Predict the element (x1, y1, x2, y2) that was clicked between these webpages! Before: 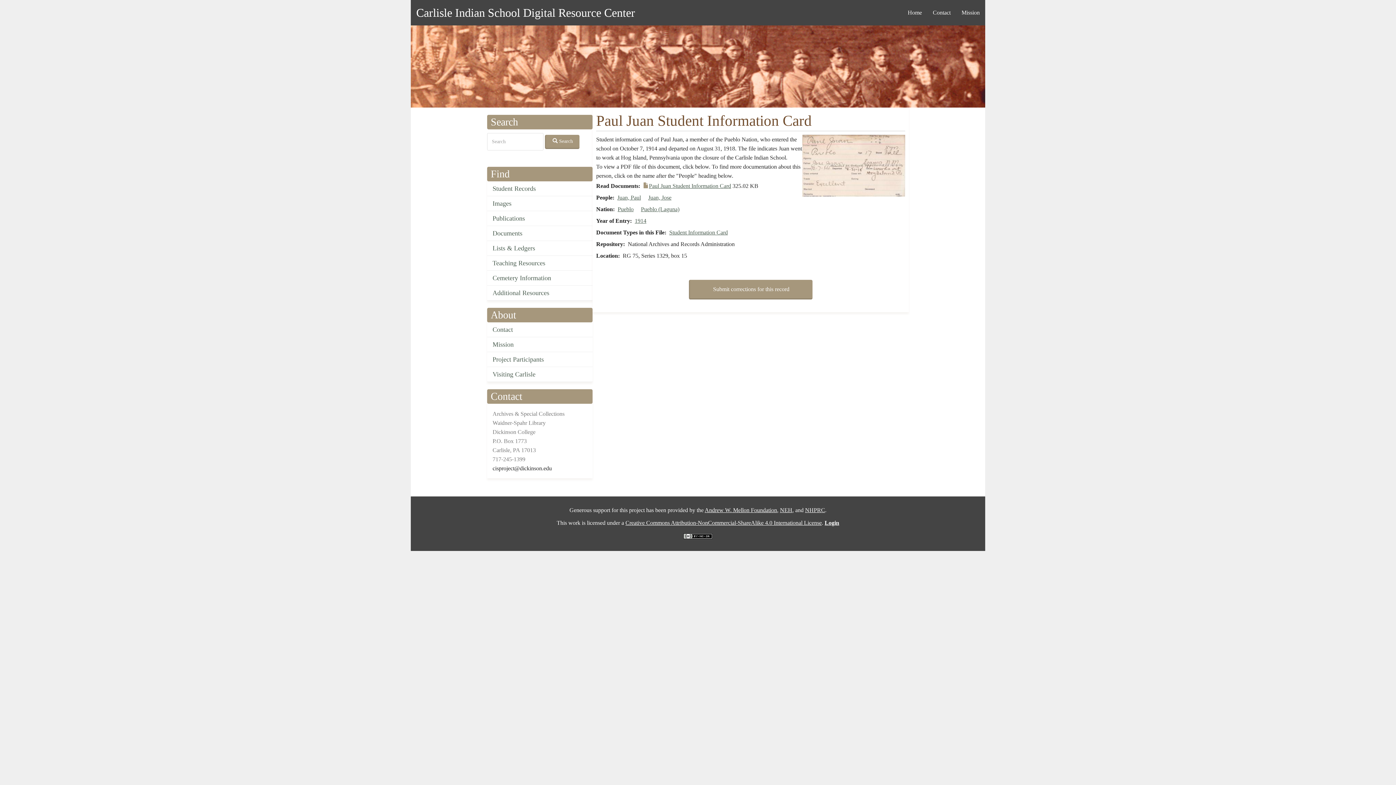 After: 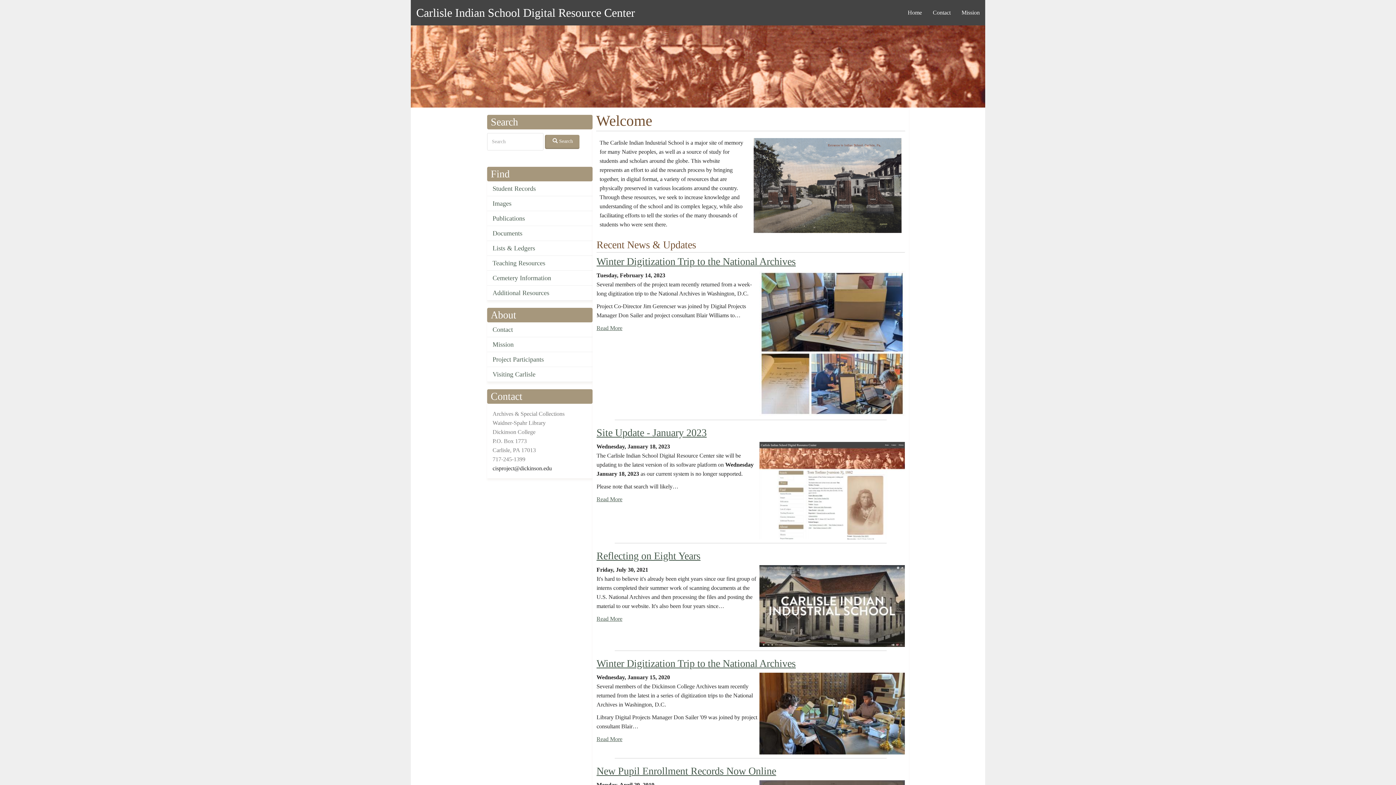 Action: bbox: (902, 9, 927, 16) label: Home